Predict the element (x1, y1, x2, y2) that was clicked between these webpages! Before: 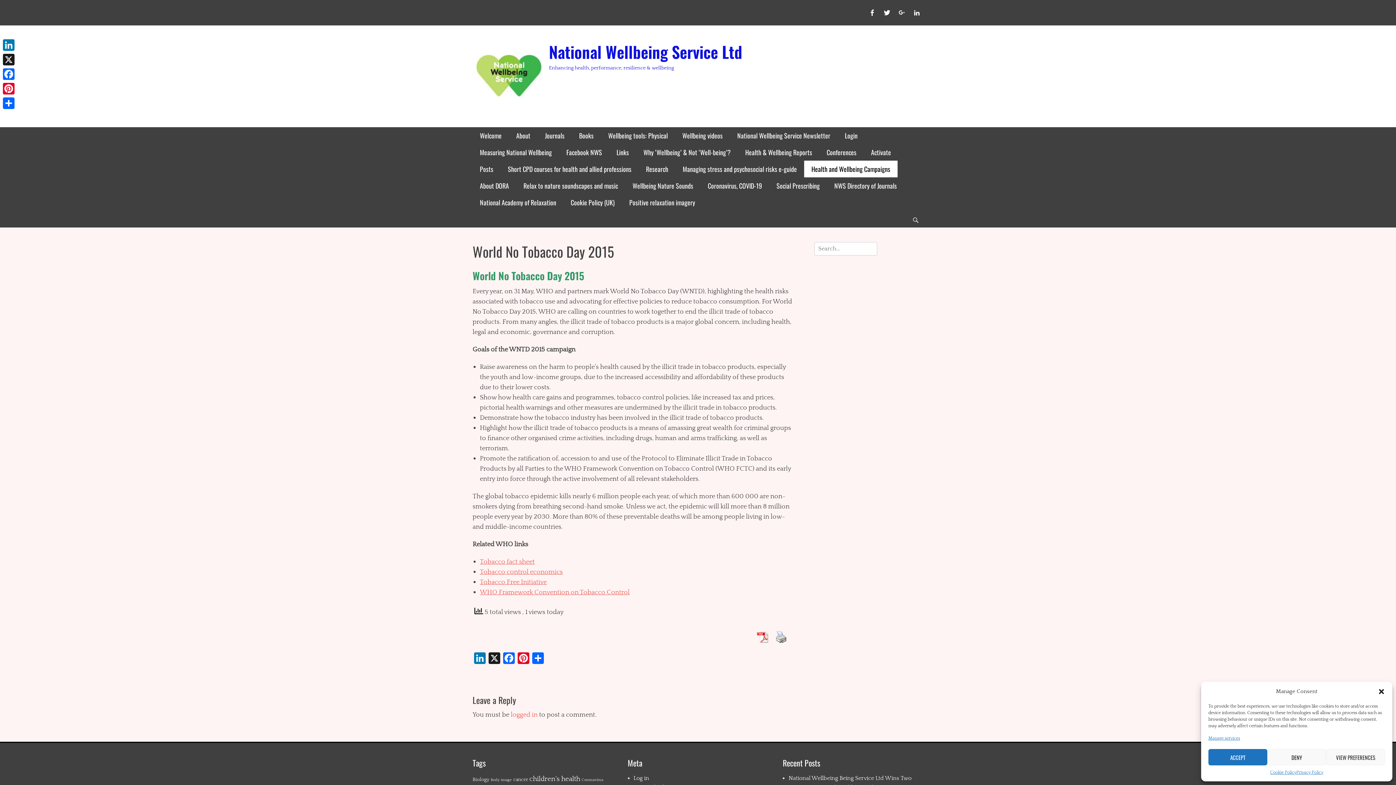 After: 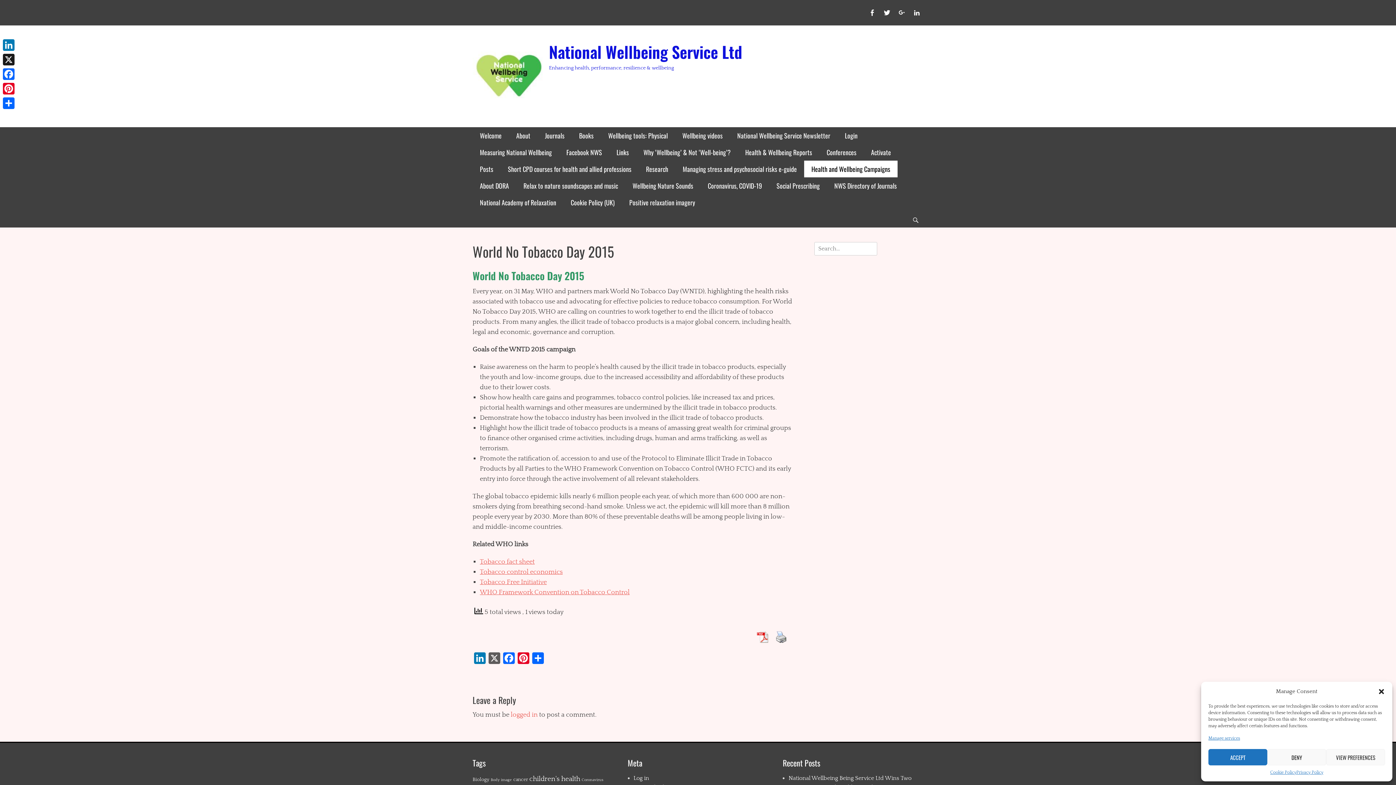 Action: bbox: (487, 652, 501, 666) label: X